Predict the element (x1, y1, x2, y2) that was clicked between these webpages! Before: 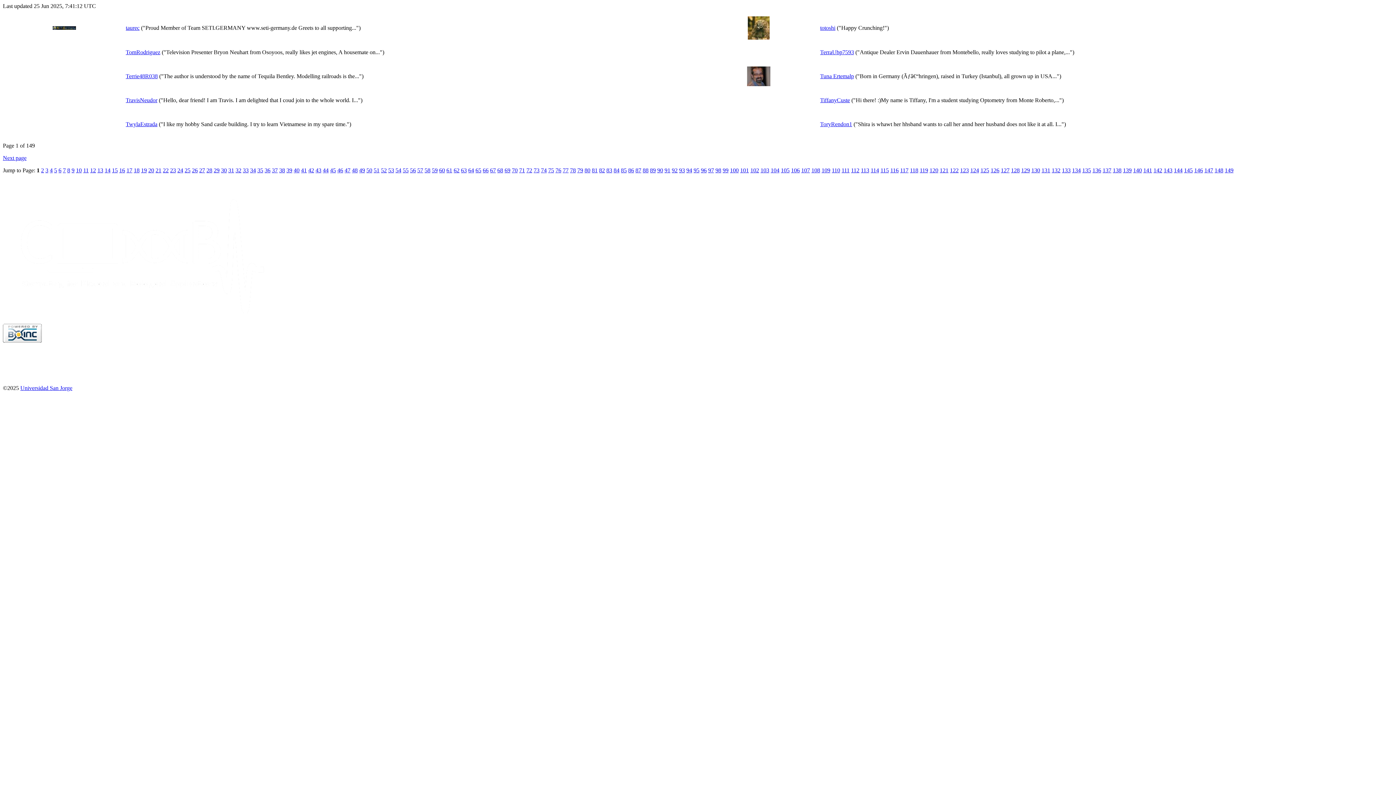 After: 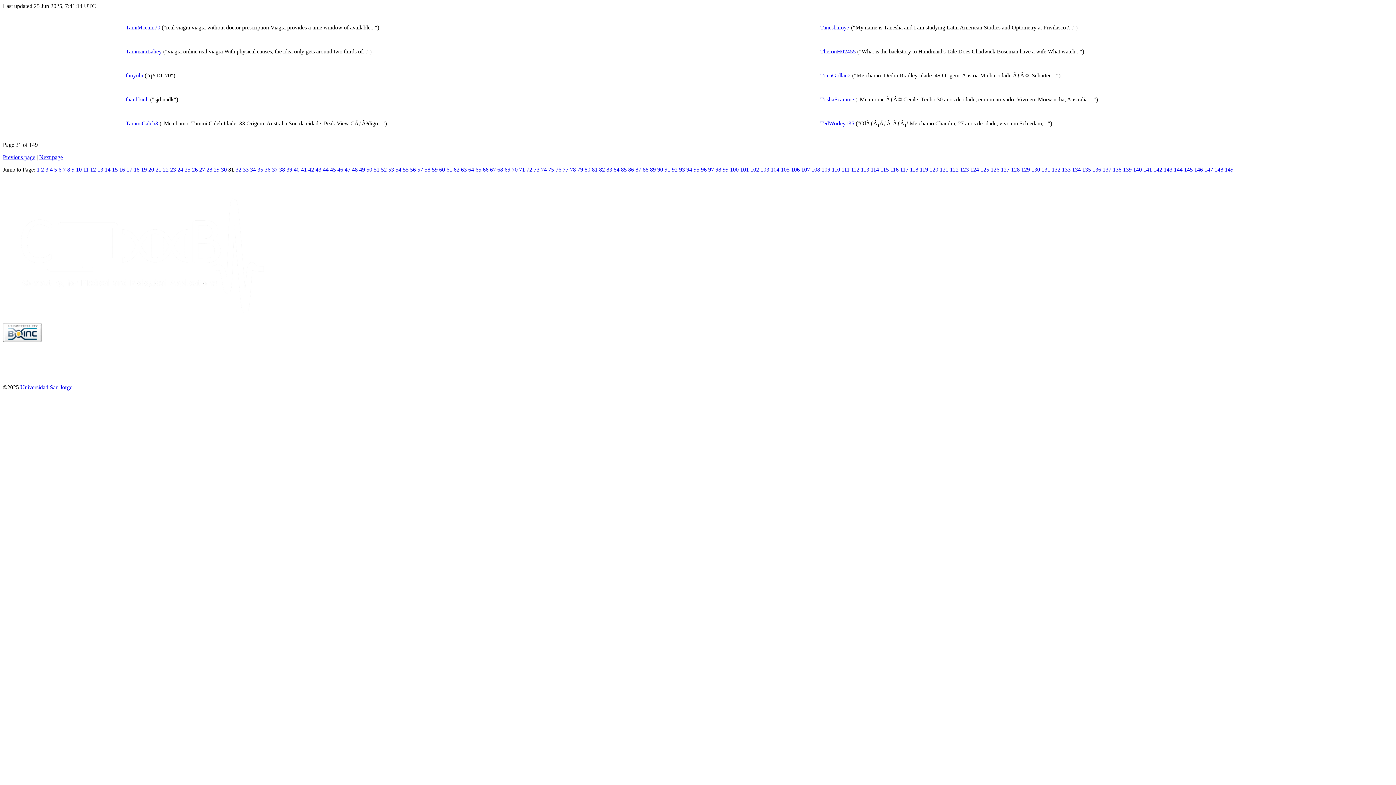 Action: label: 31 bbox: (228, 167, 234, 173)